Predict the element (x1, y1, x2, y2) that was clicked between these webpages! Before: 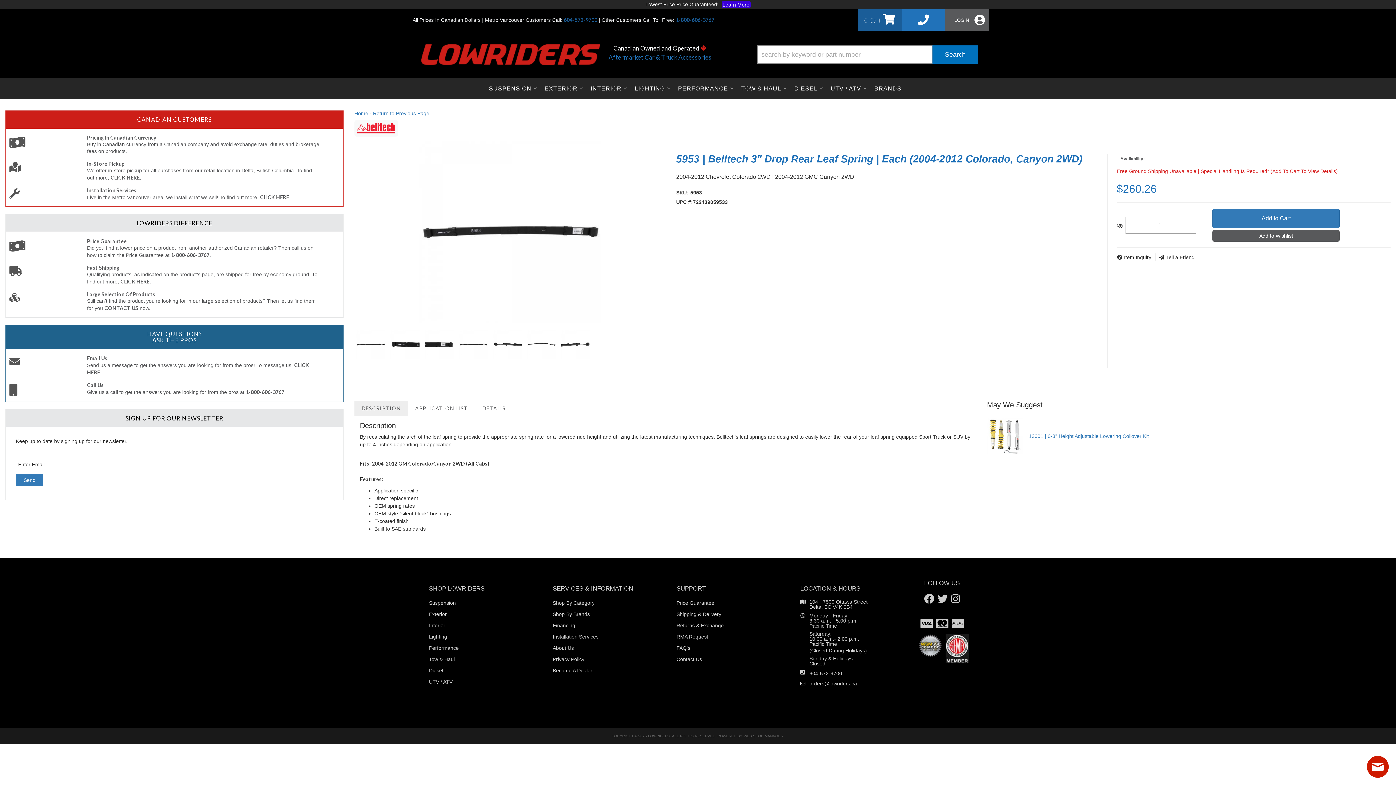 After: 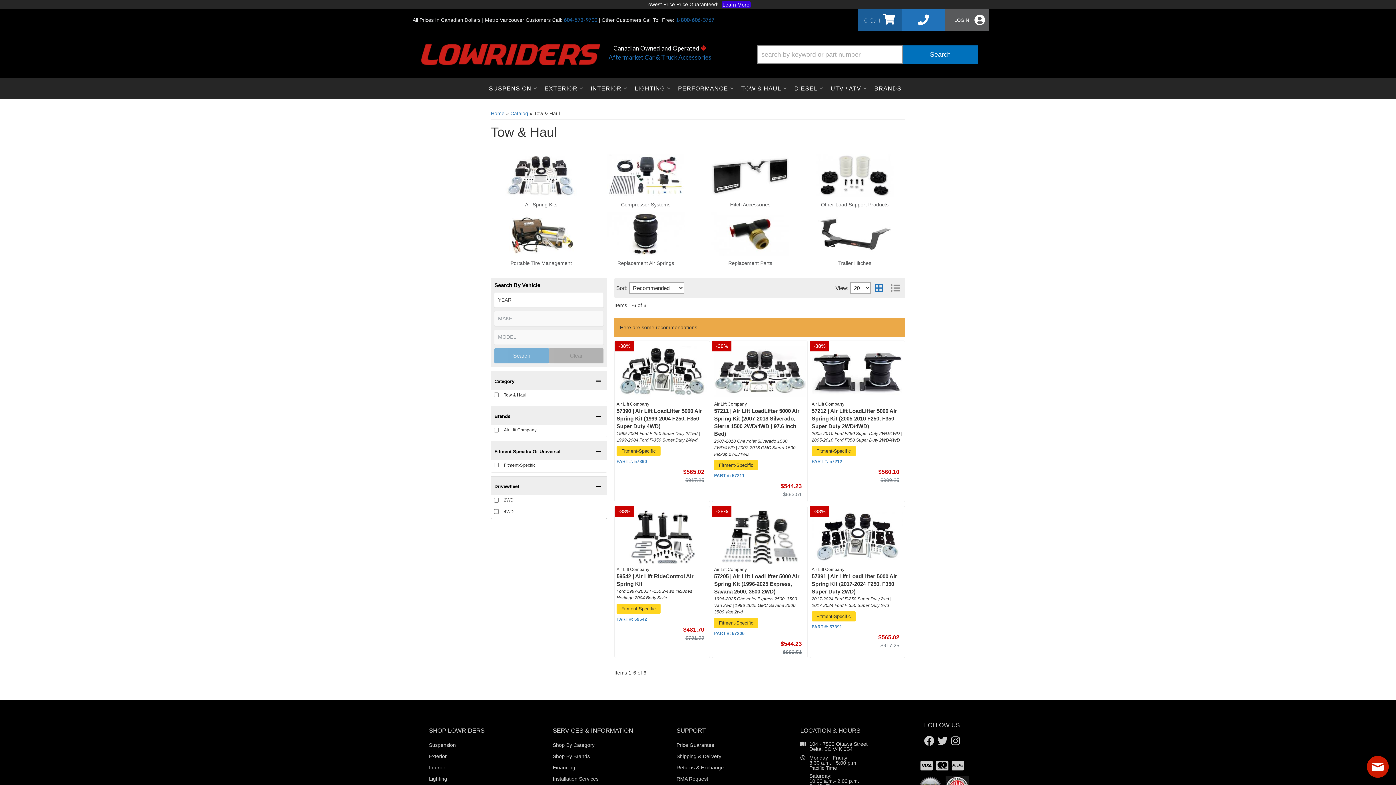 Action: bbox: (429, 656, 520, 663) label: Tow & Haul